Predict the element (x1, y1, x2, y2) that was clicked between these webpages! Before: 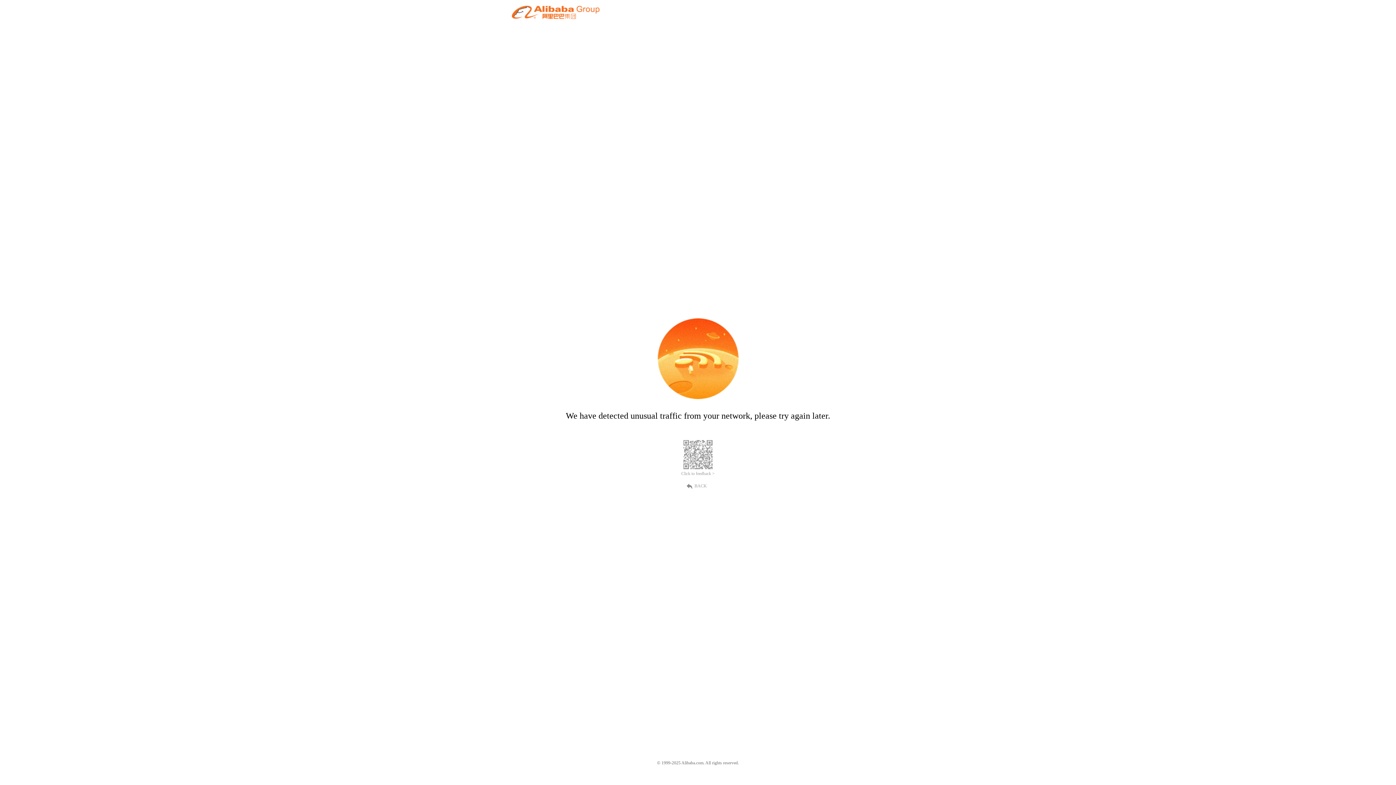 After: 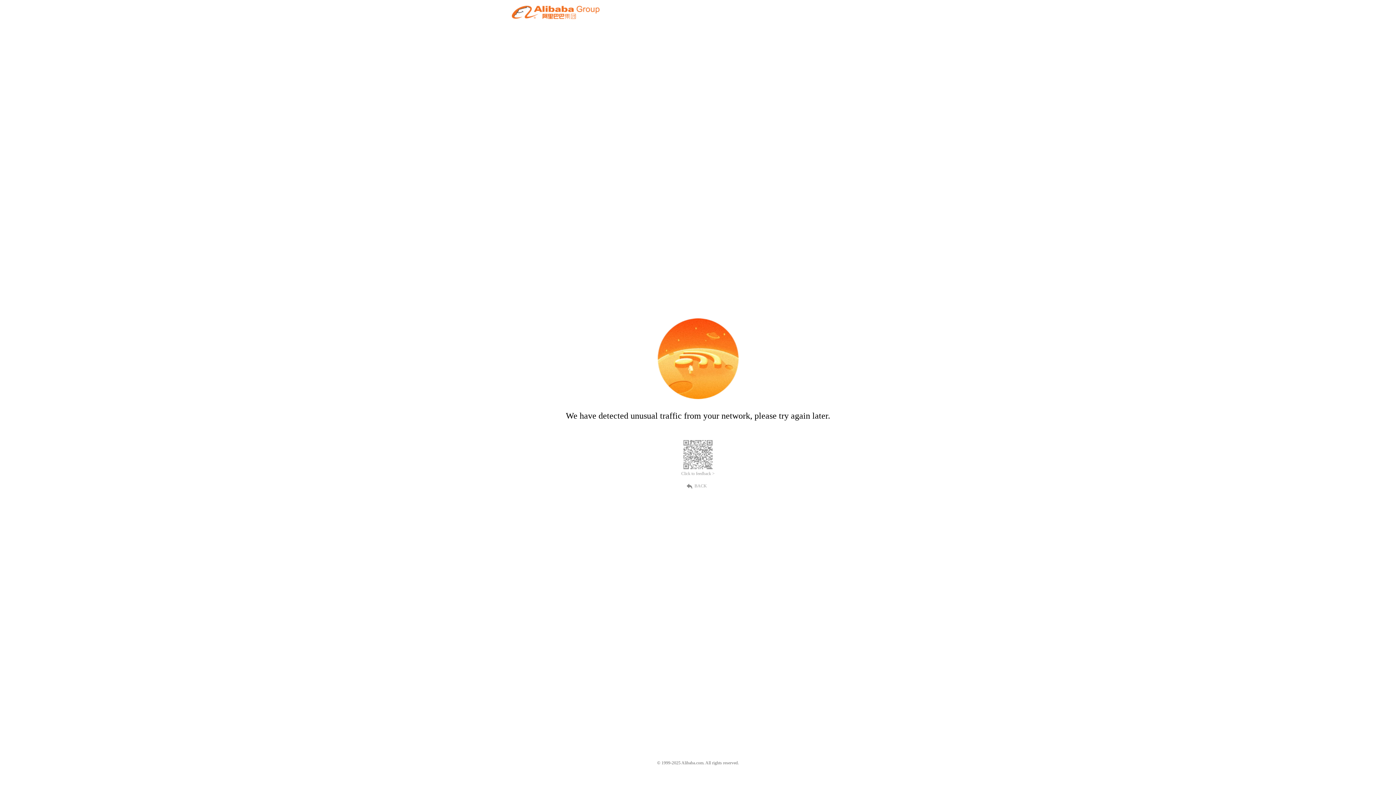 Action: bbox: (689, 482, 707, 489) label: BACK